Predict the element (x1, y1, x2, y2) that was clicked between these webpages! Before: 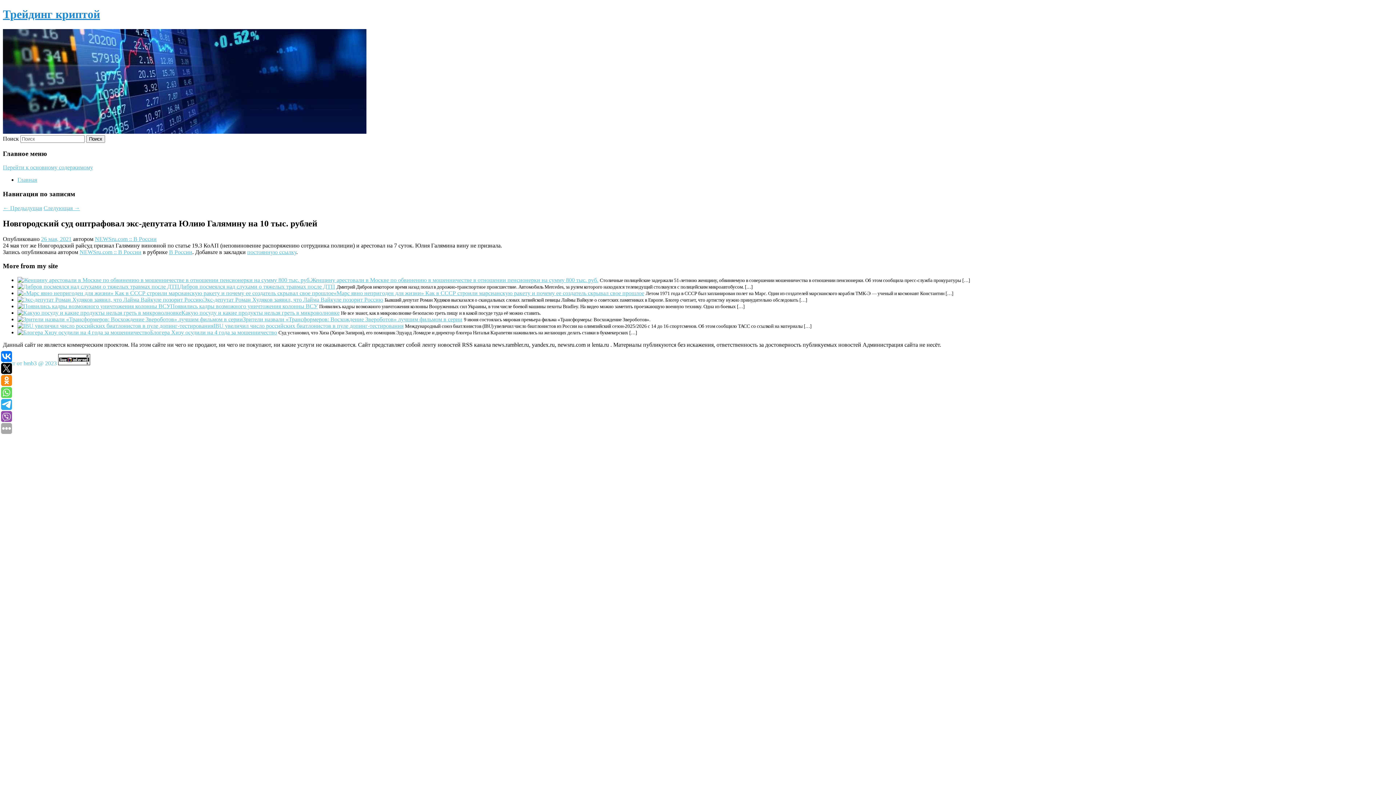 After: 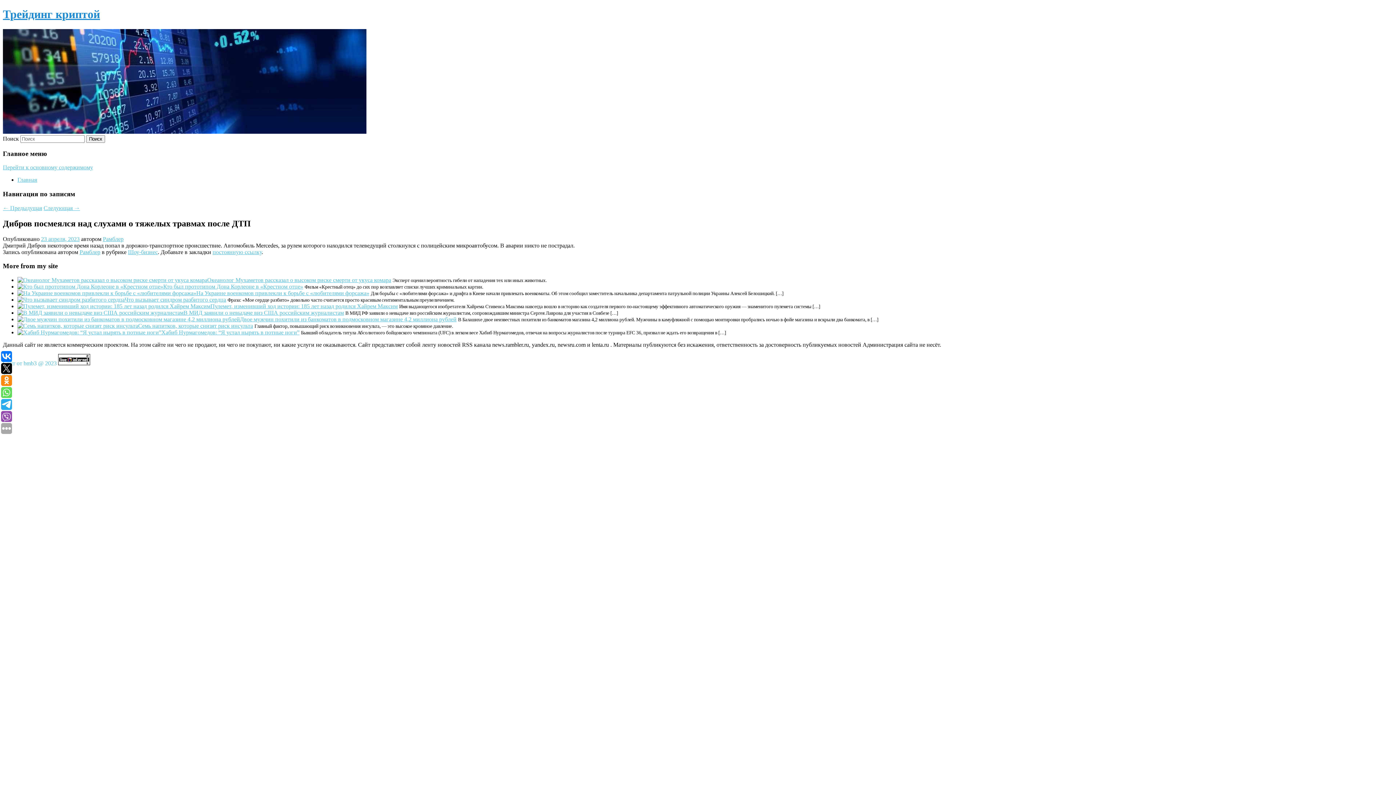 Action: bbox: (17, 283, 179, 289)